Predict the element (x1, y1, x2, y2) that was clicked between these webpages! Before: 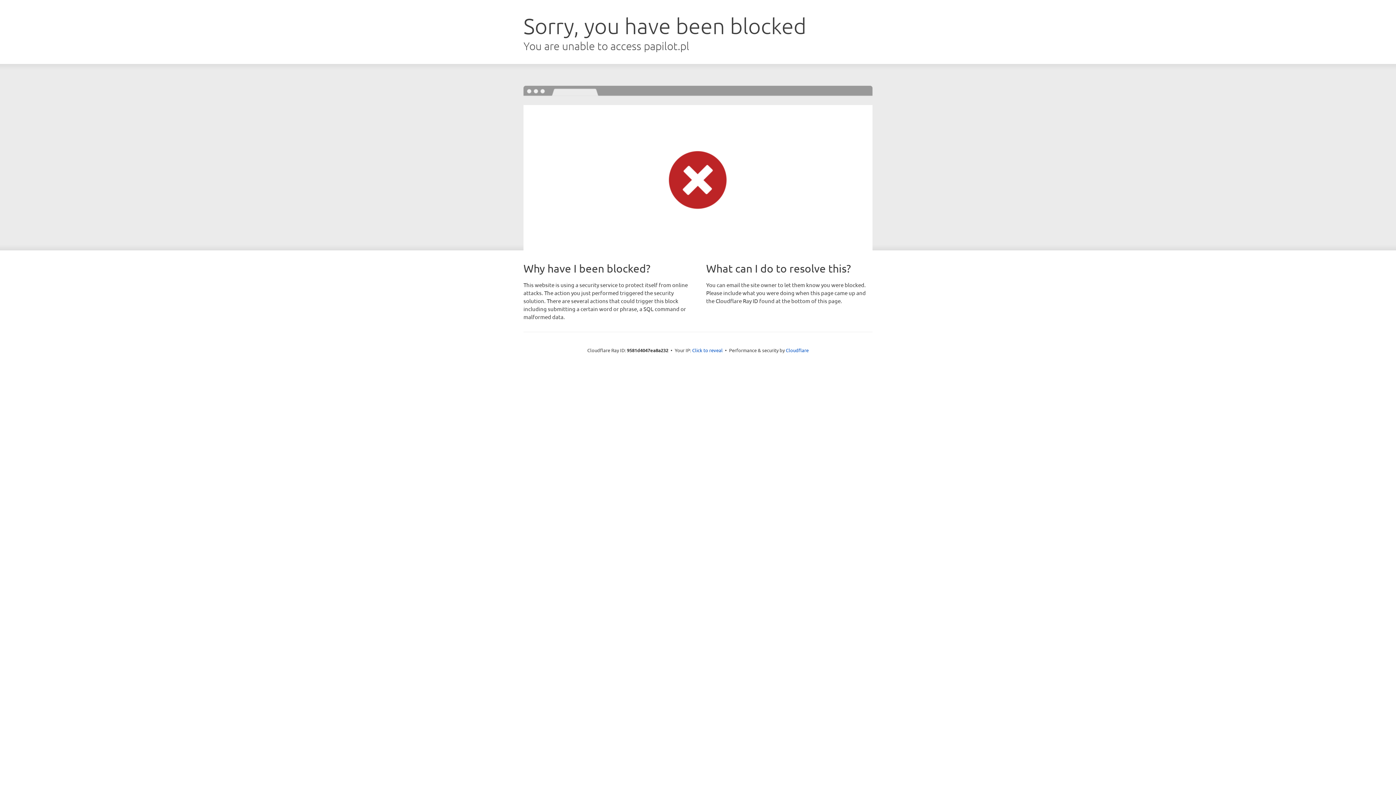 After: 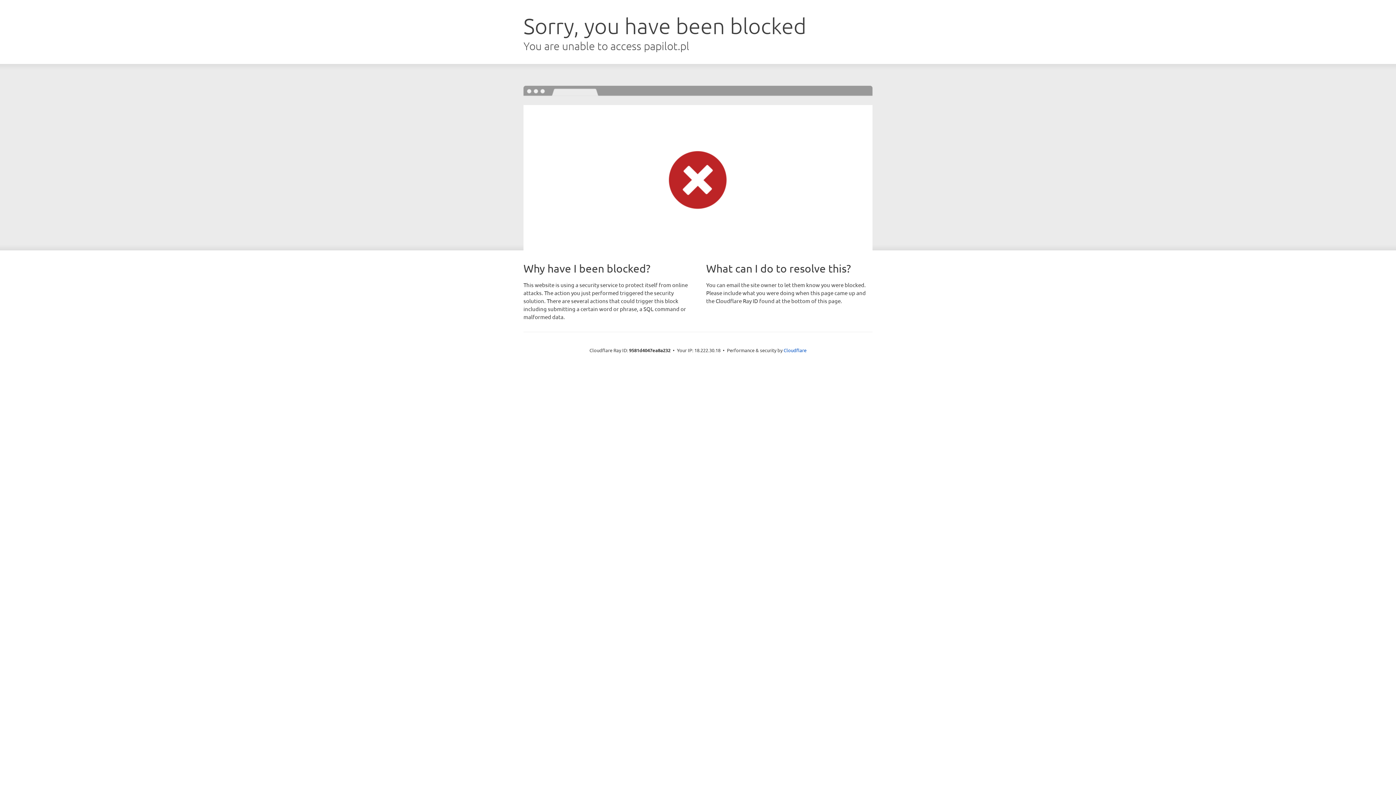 Action: label: Click to reveal bbox: (692, 346, 722, 353)